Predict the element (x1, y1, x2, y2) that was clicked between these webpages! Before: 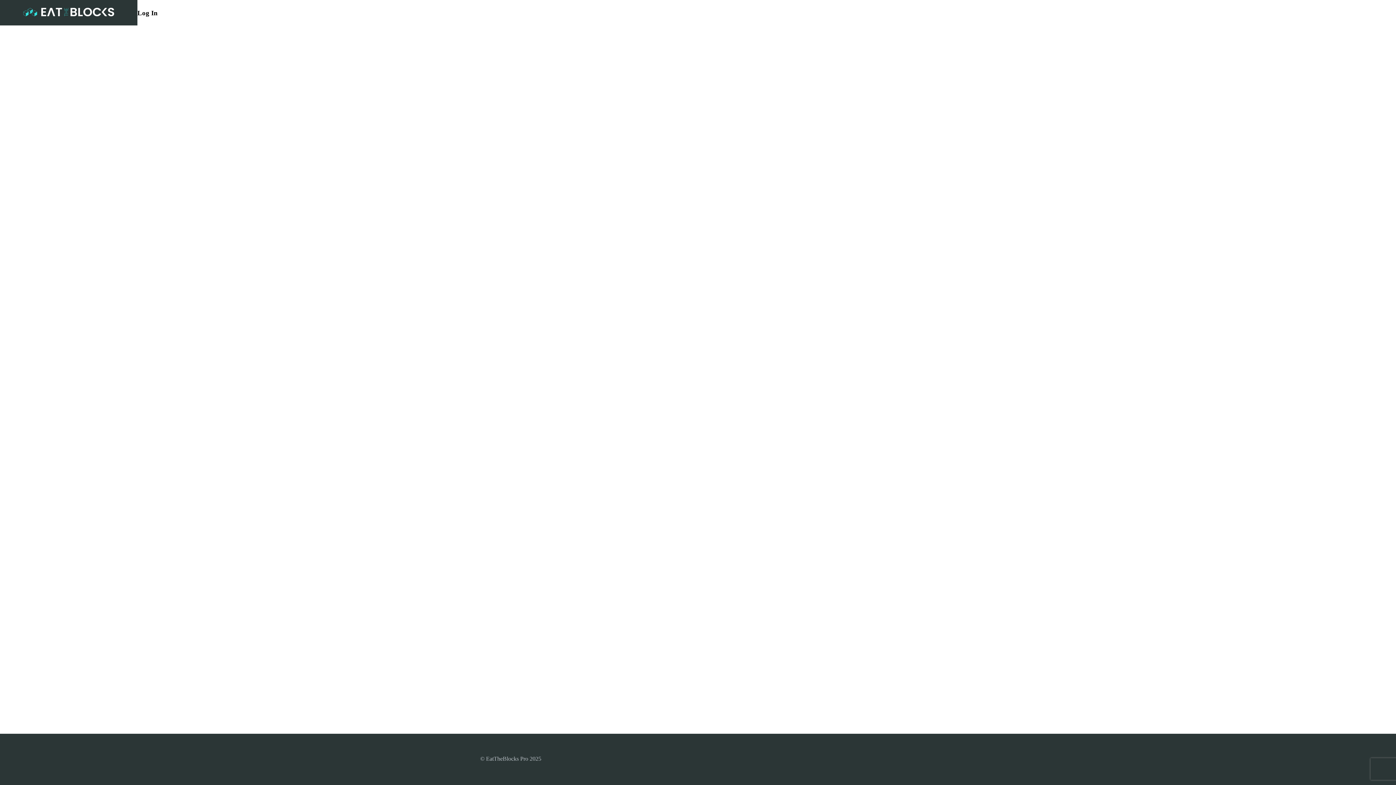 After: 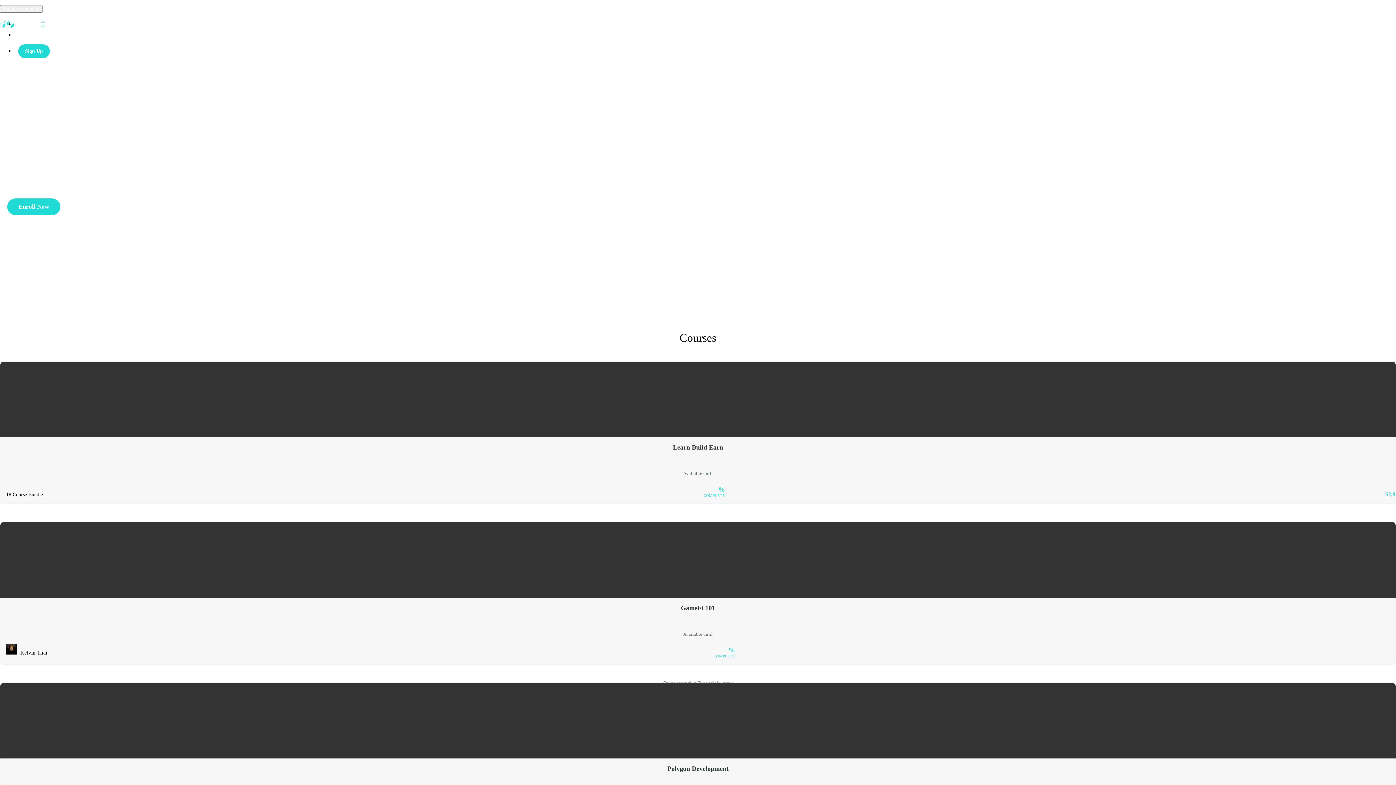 Action: bbox: (23, 7, 114, 17)